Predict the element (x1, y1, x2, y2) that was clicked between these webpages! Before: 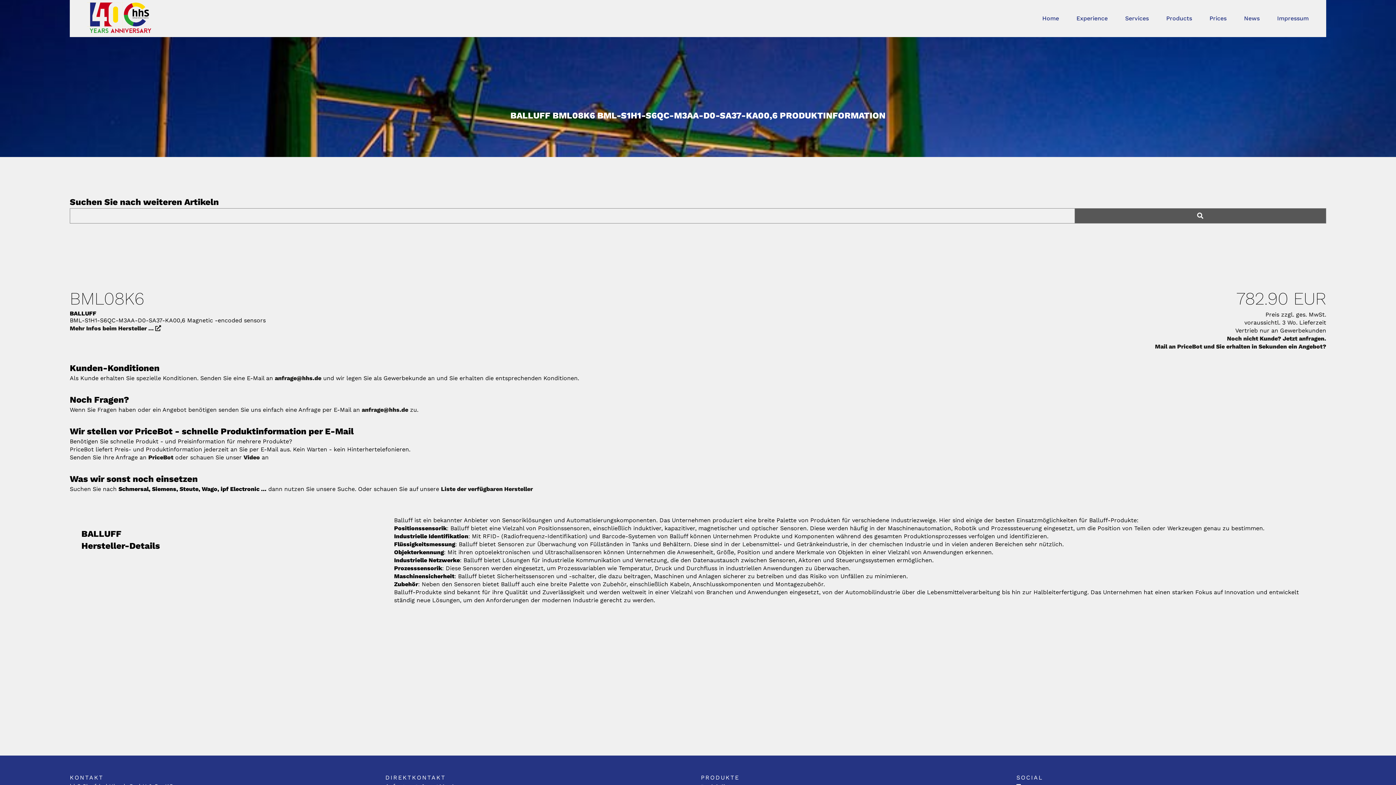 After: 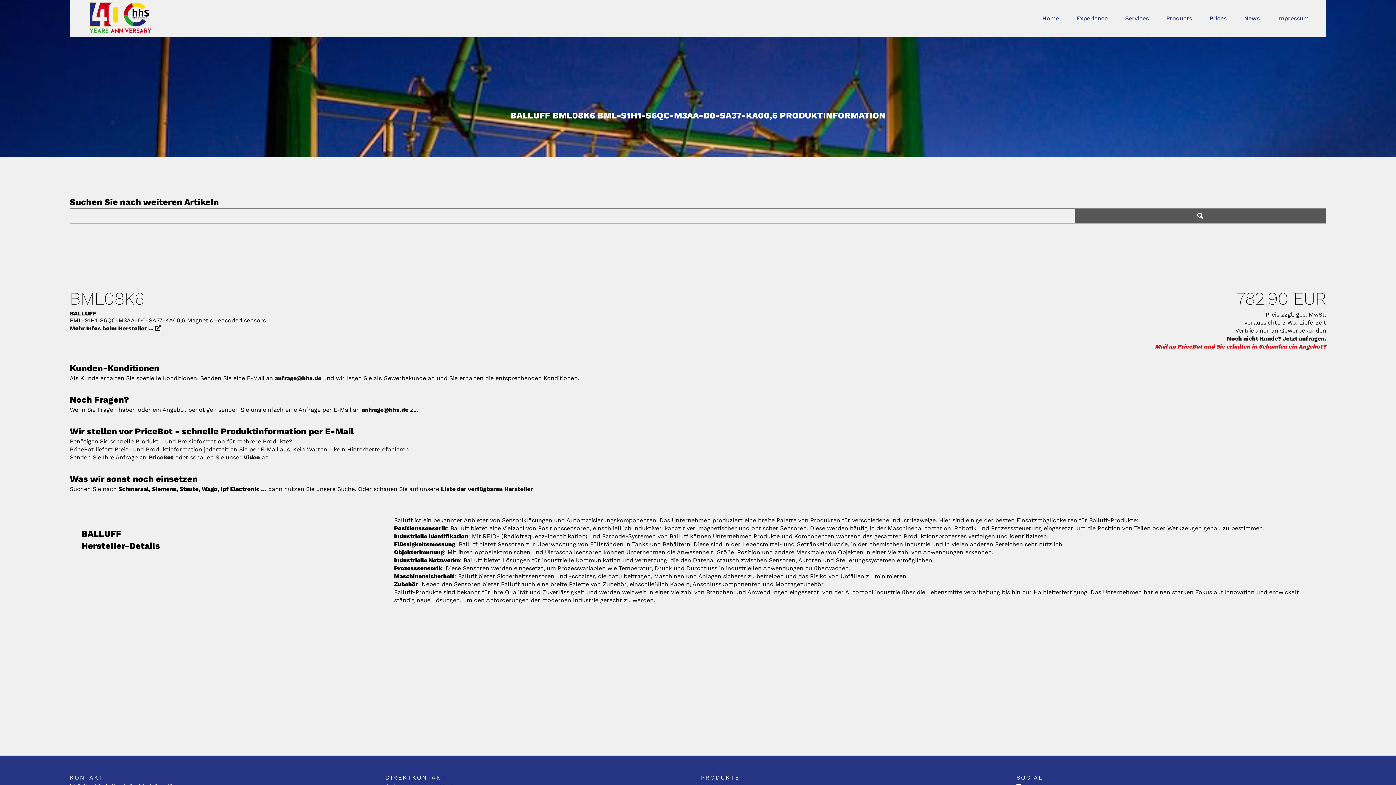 Action: label: Mail an PriceBot und Sie erhalten in Sekunden ein Angebot? bbox: (1155, 343, 1326, 350)